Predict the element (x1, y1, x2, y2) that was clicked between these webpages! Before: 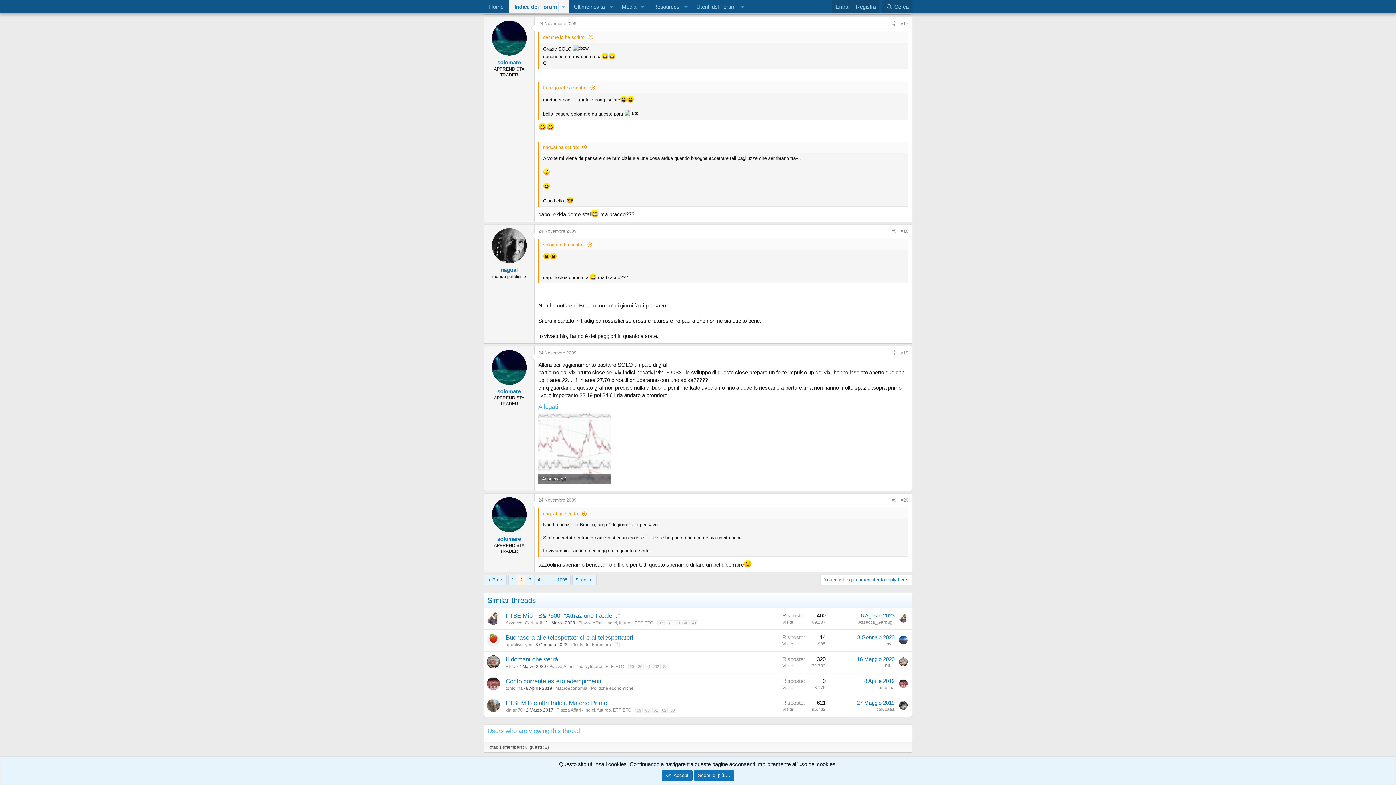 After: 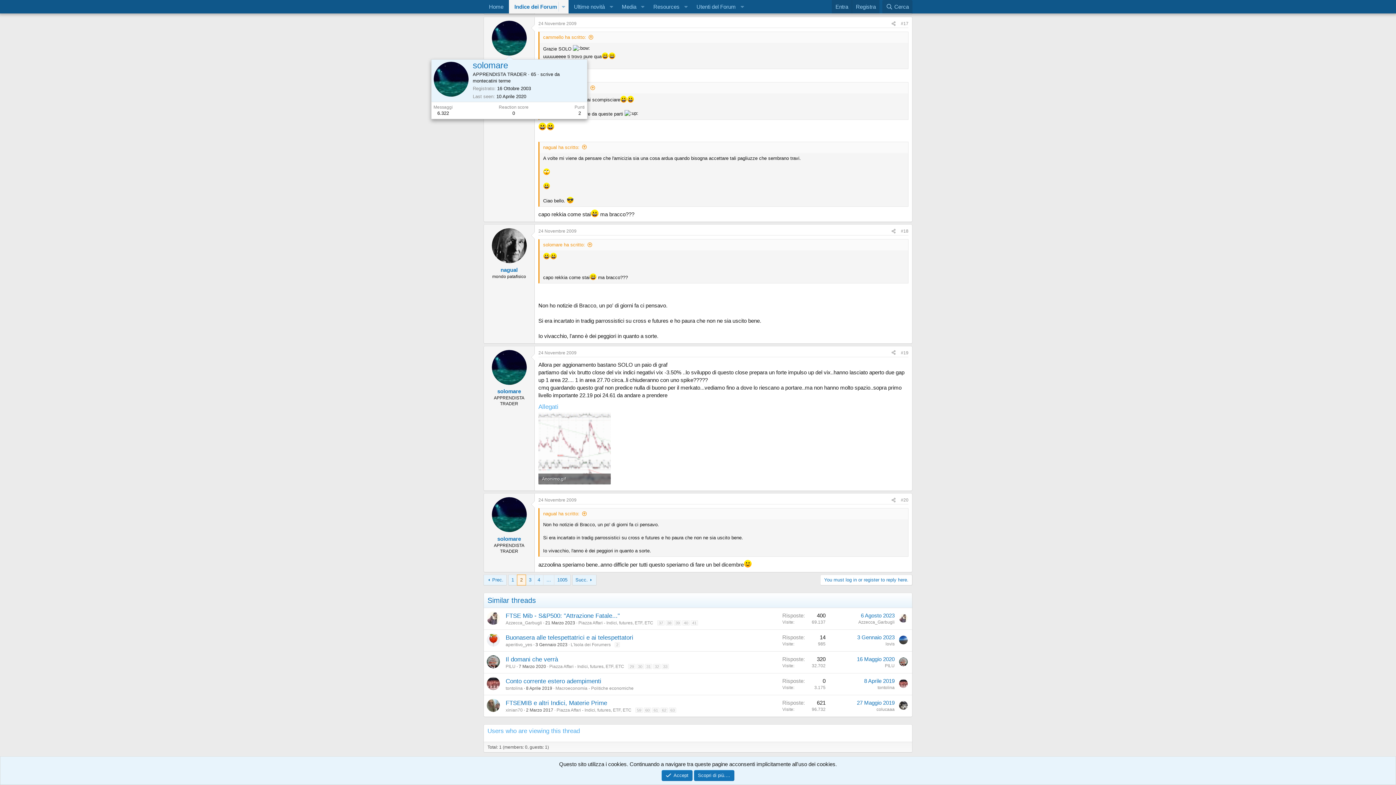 Action: bbox: (491, 20, 526, 55)